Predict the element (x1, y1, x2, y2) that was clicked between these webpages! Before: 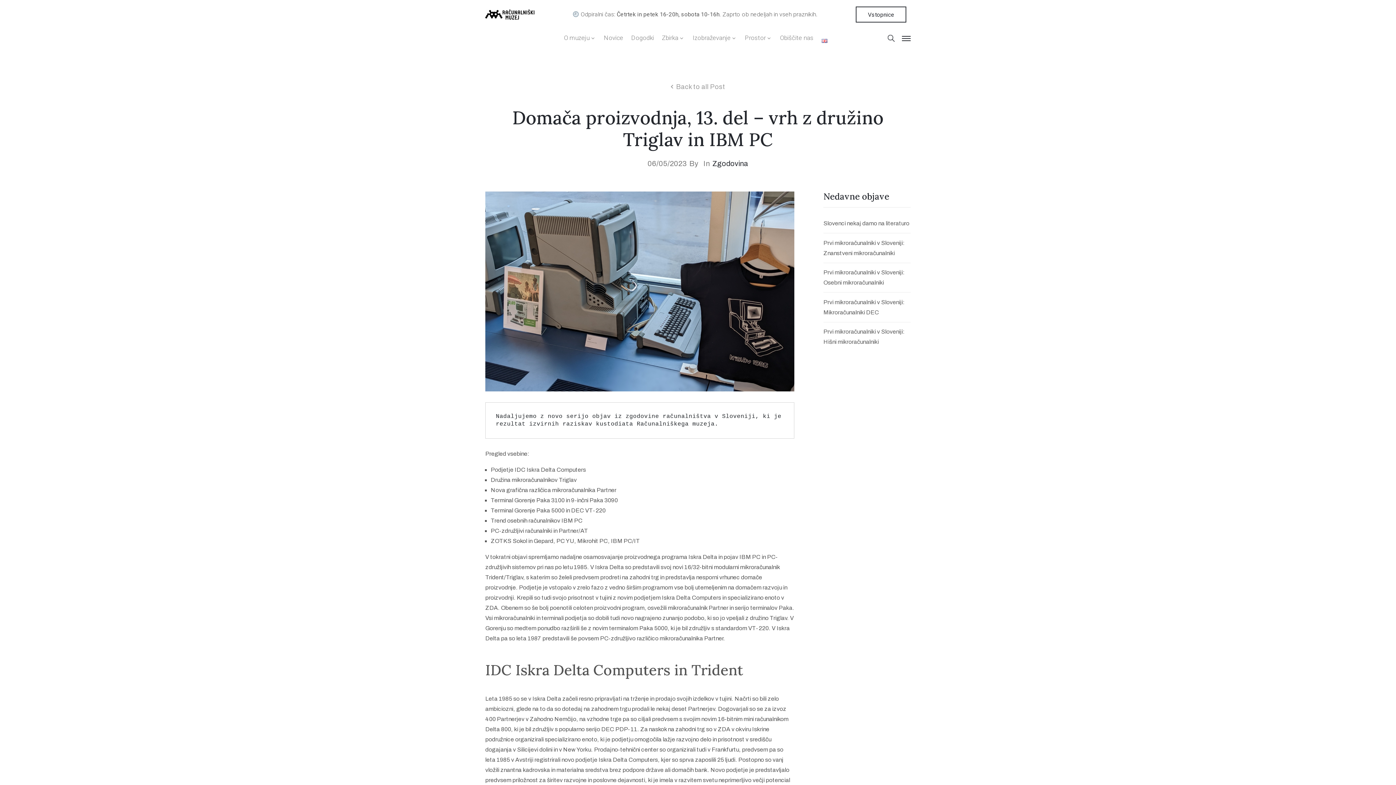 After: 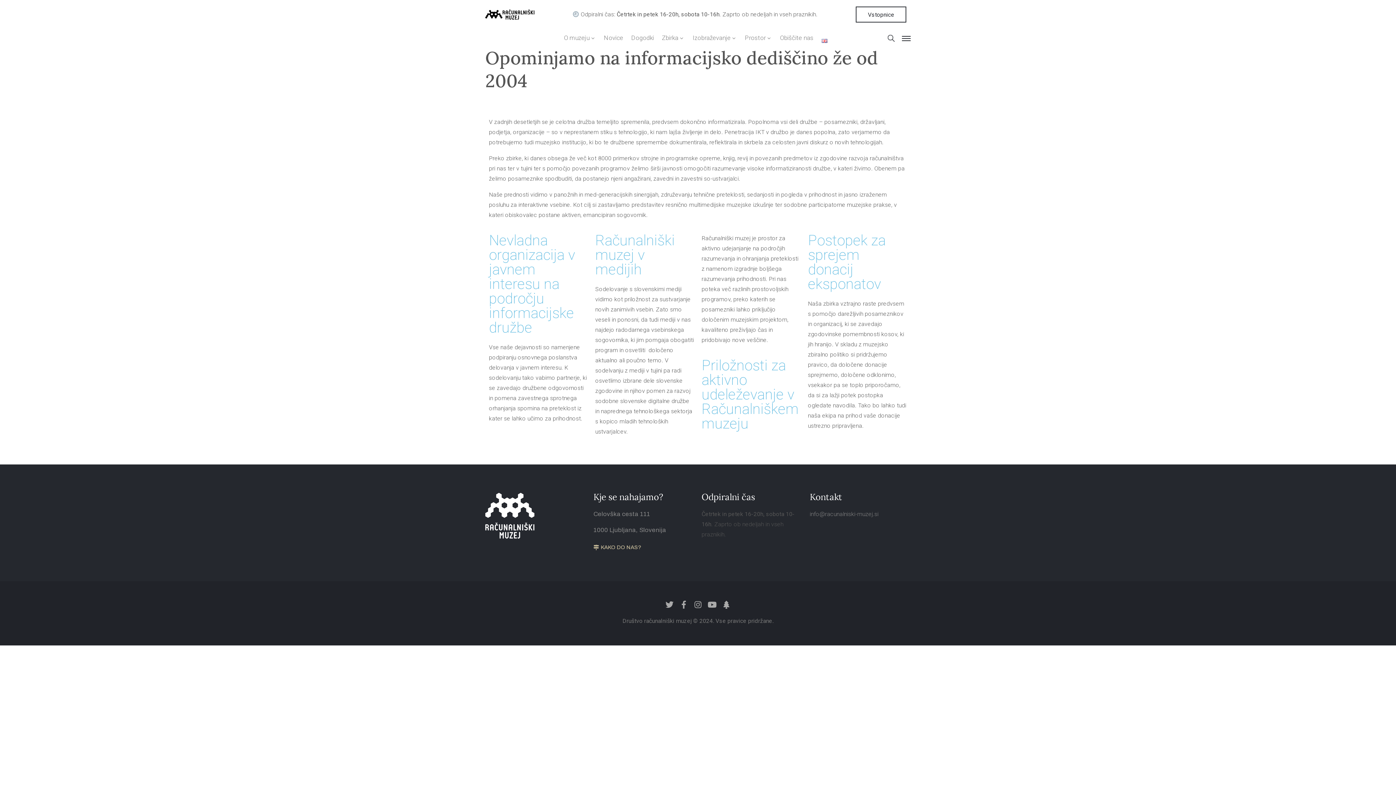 Action: label: O muzeju bbox: (564, 32, 596, 42)